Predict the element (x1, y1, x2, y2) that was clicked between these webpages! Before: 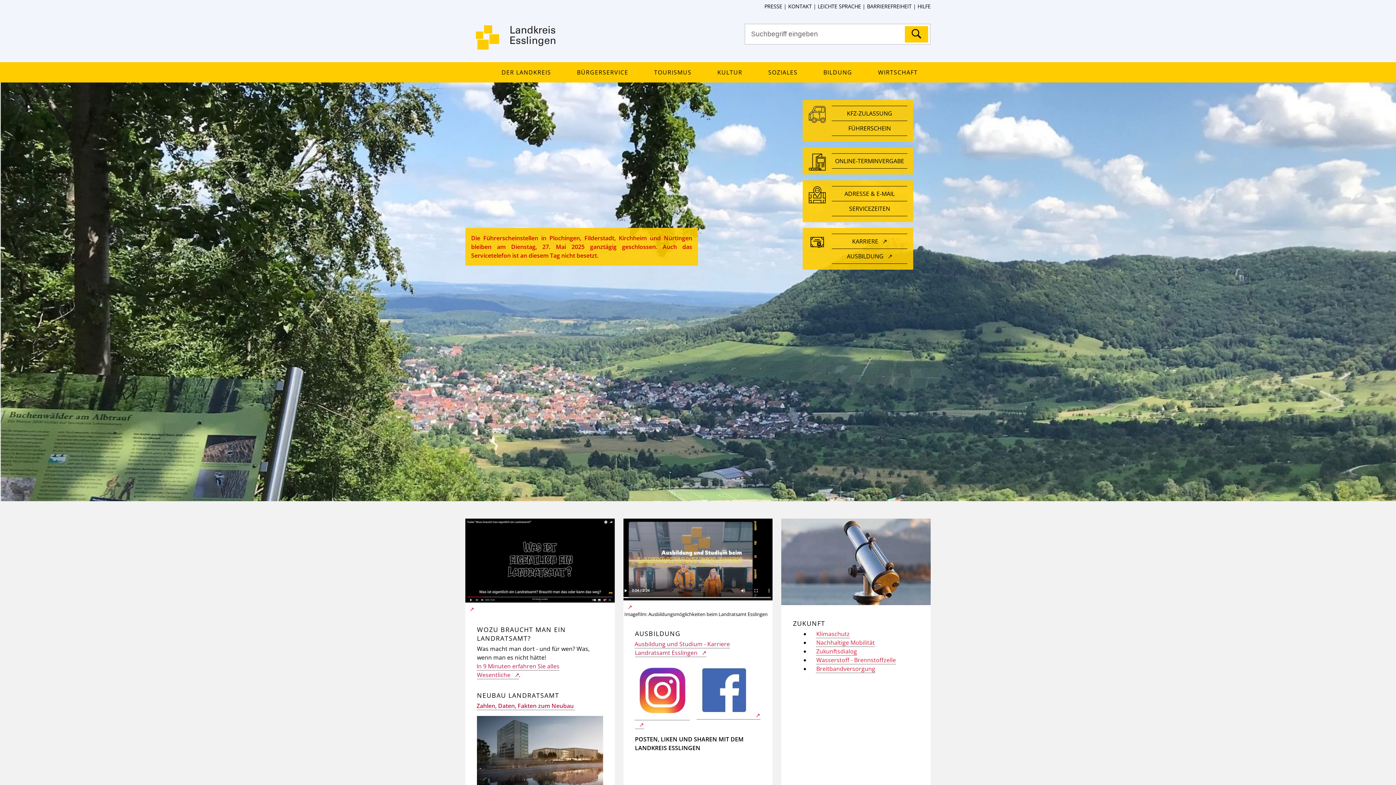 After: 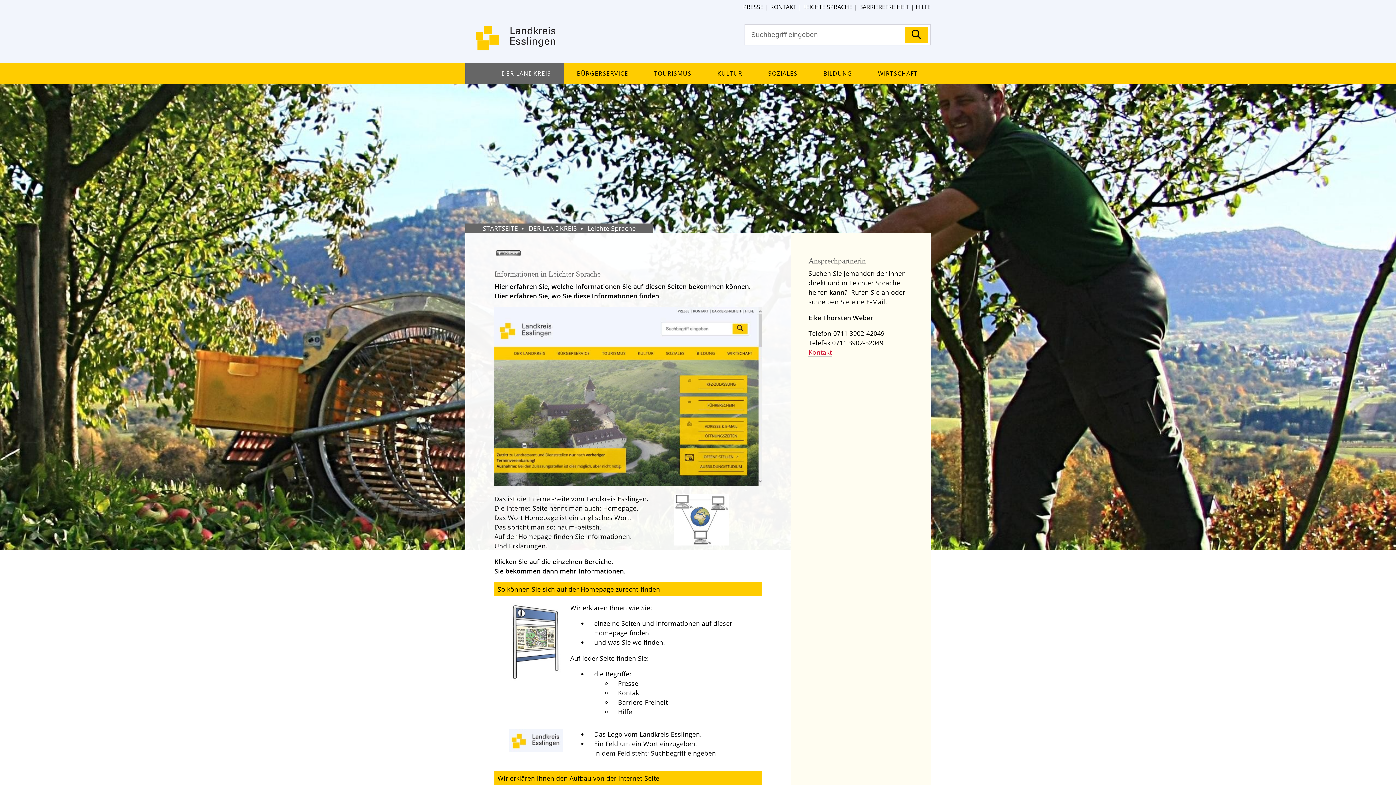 Action: label: LEICHTE SPRACHE bbox: (808, 3, 858, 9)